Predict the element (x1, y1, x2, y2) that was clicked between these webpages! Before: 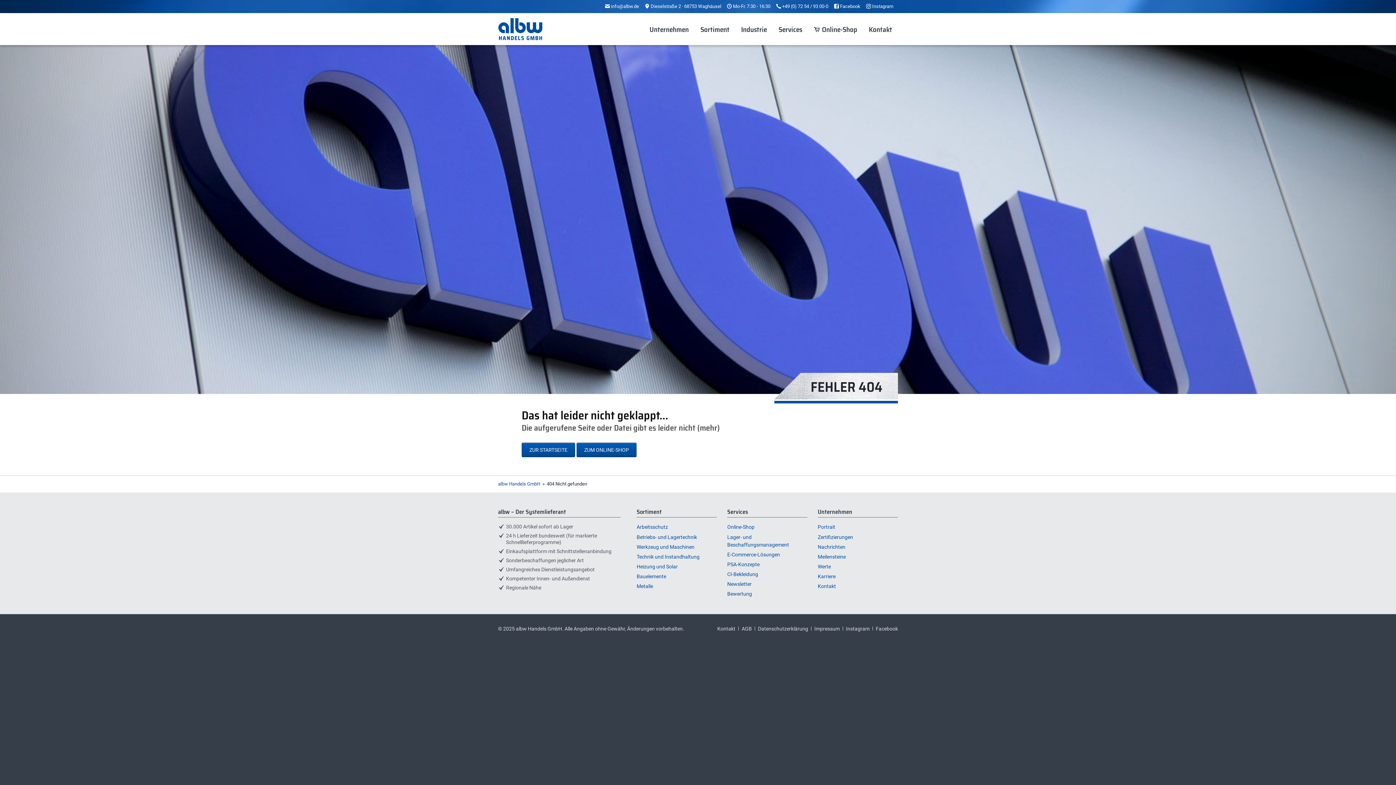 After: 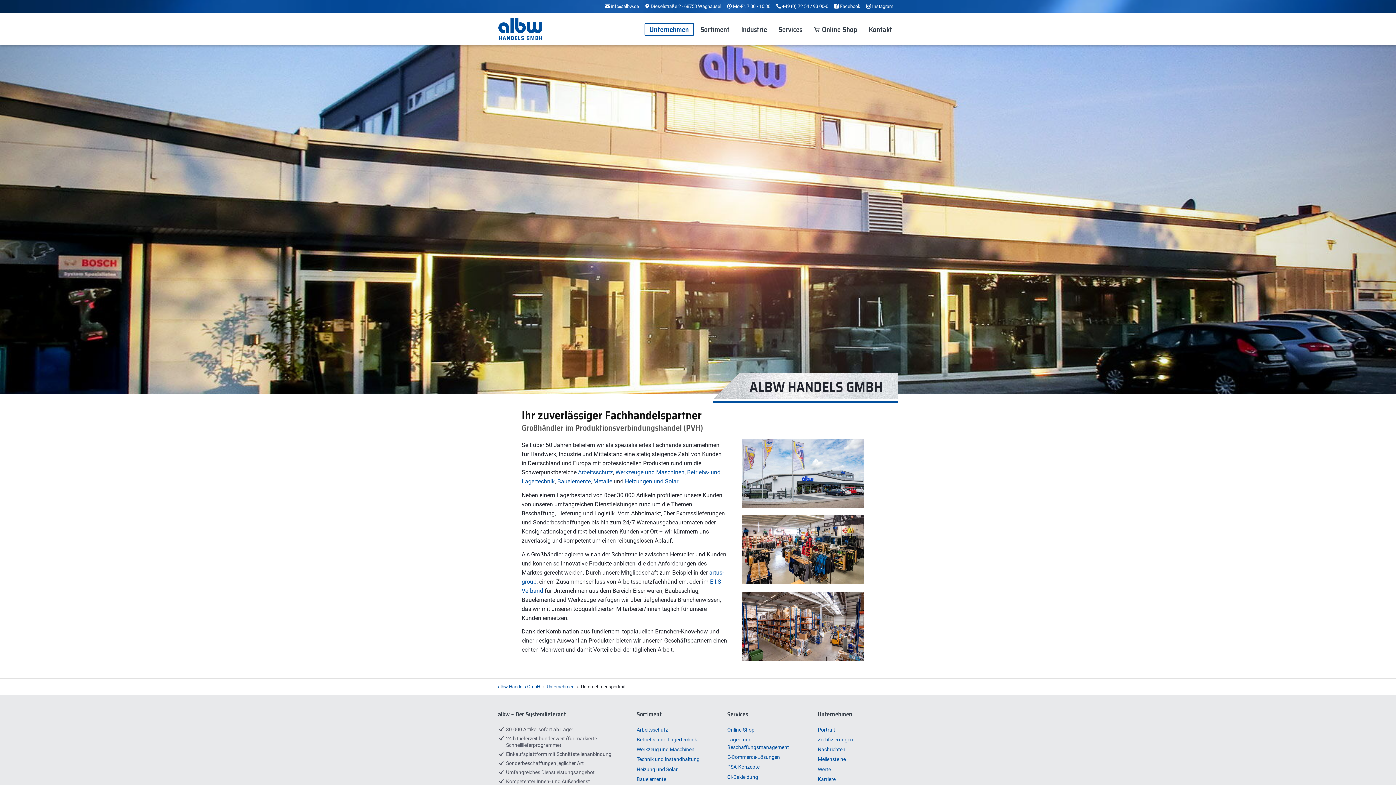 Action: bbox: (818, 524, 835, 530) label: Portrait